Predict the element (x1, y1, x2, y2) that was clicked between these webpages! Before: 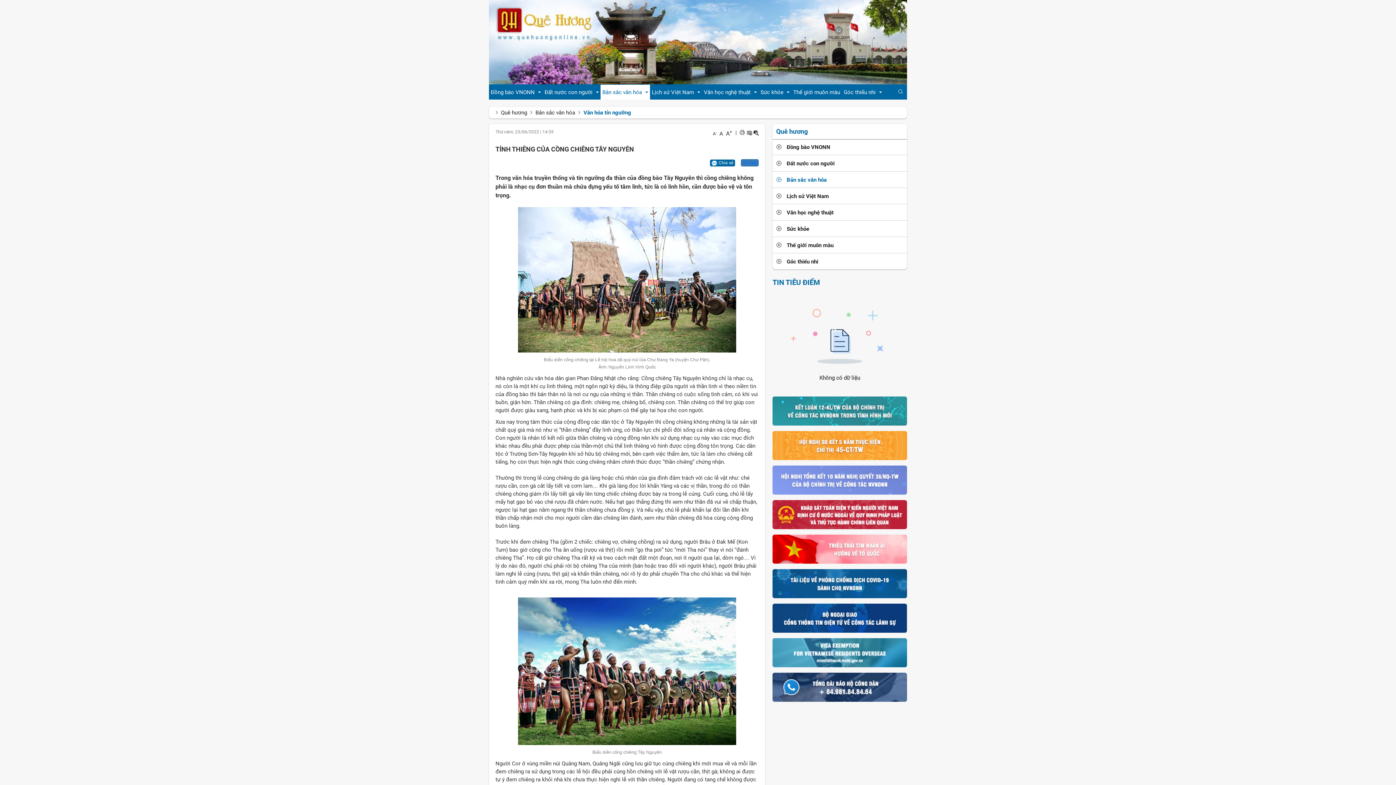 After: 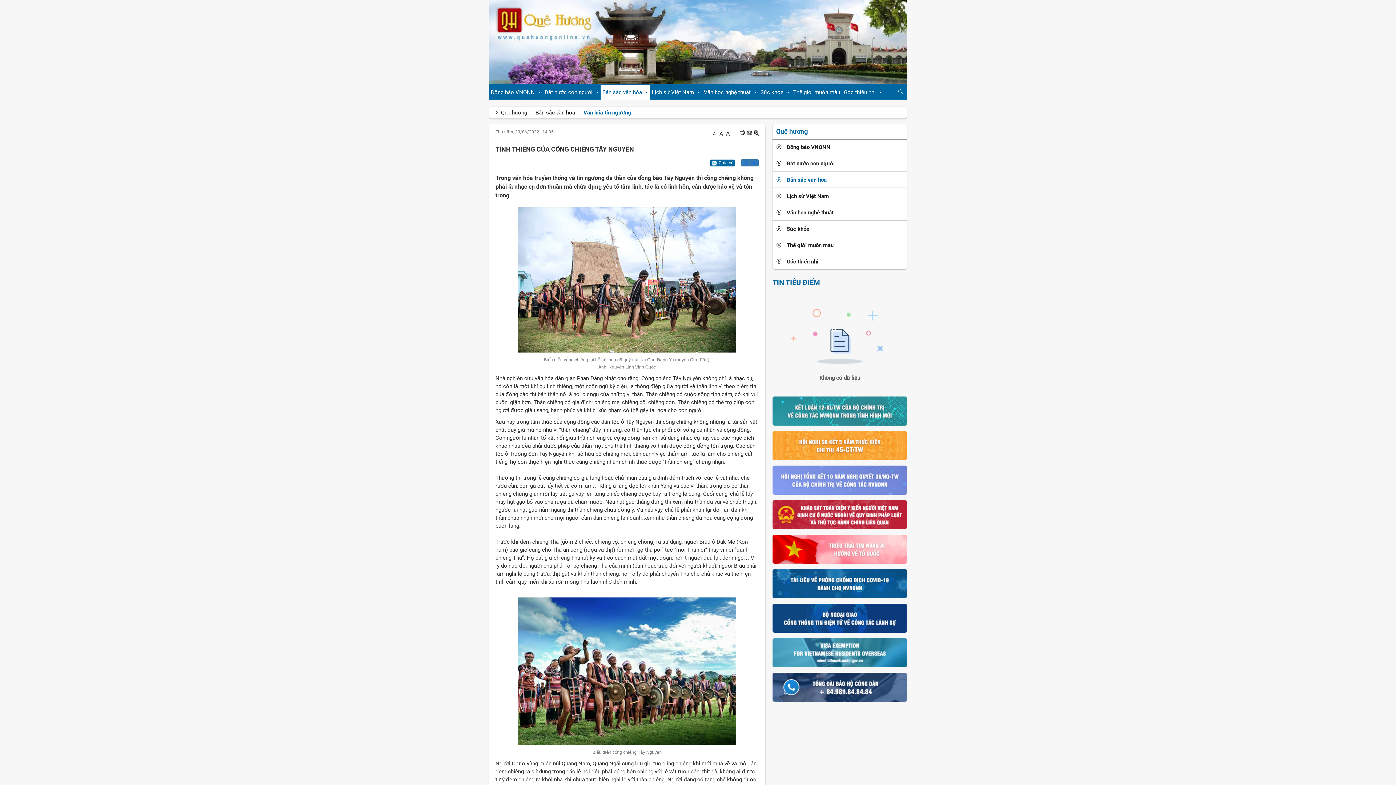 Action: label: Chia sẻ bbox: (712, 160, 733, 165)